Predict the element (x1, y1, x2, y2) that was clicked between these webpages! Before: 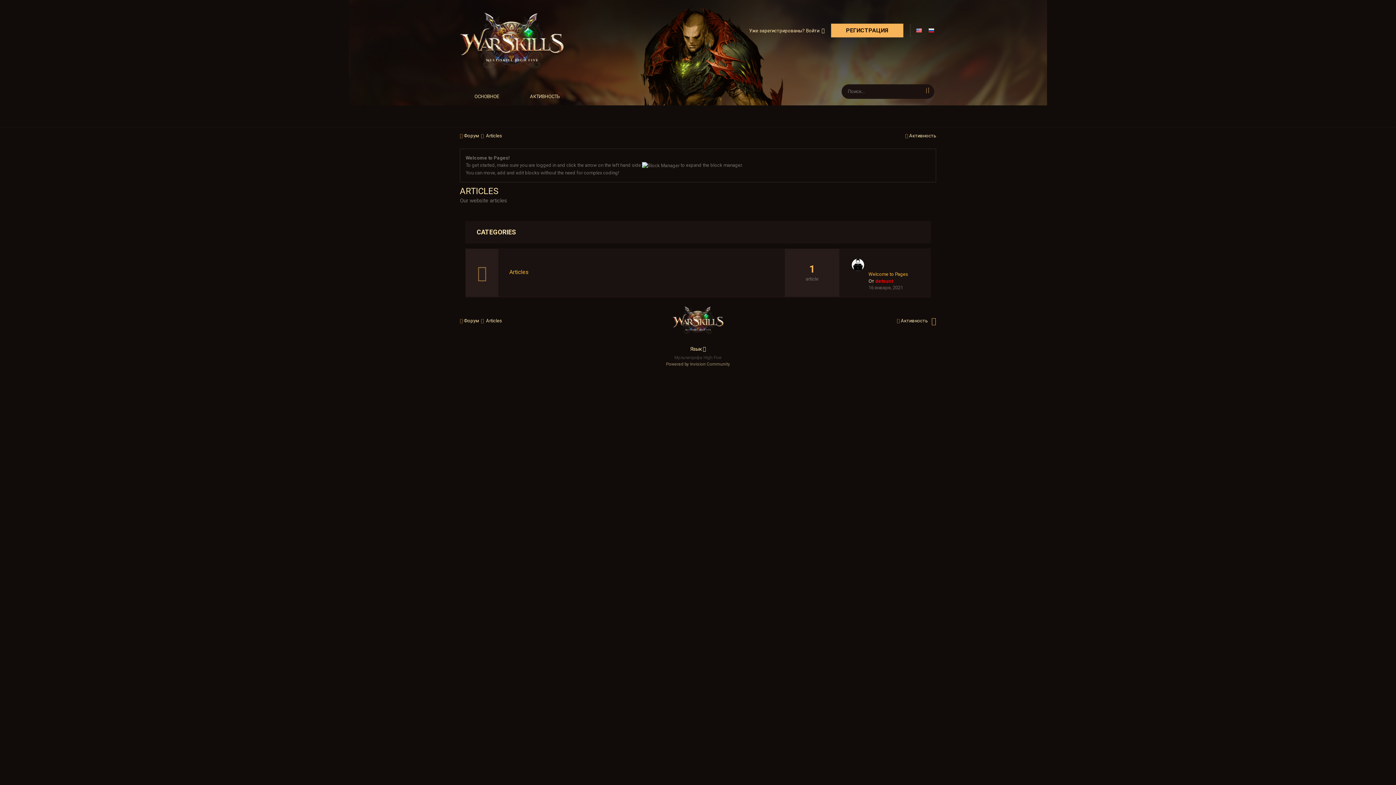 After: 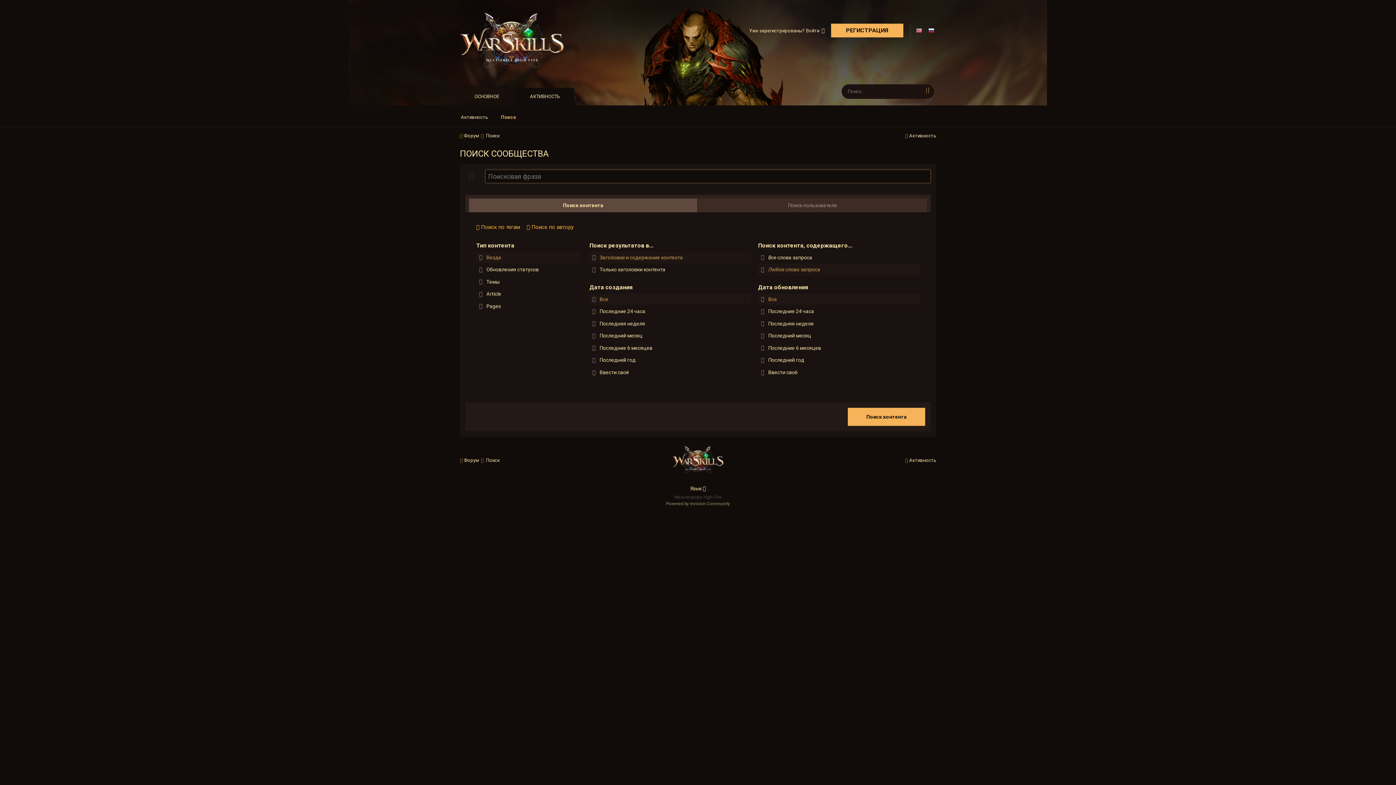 Action: bbox: (923, 85, 932, 96)